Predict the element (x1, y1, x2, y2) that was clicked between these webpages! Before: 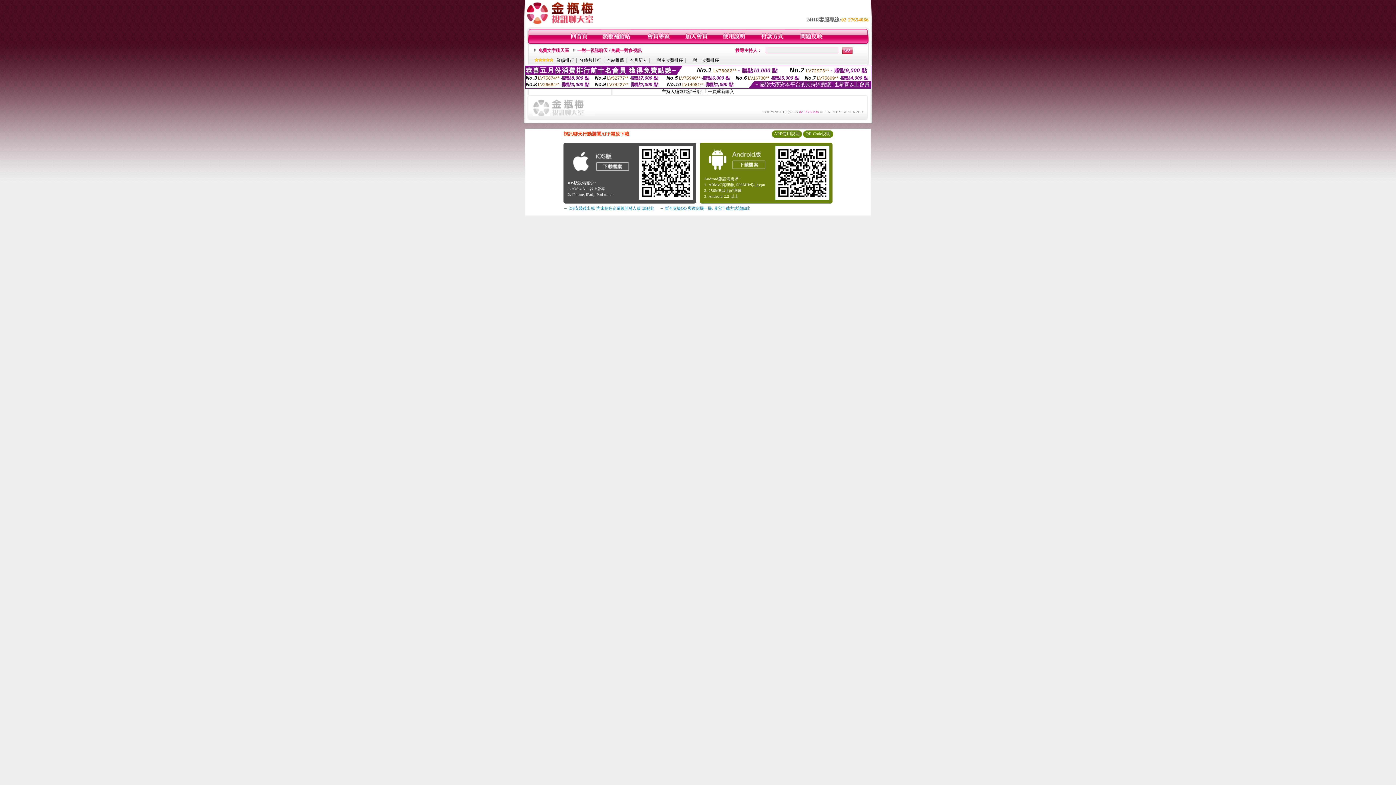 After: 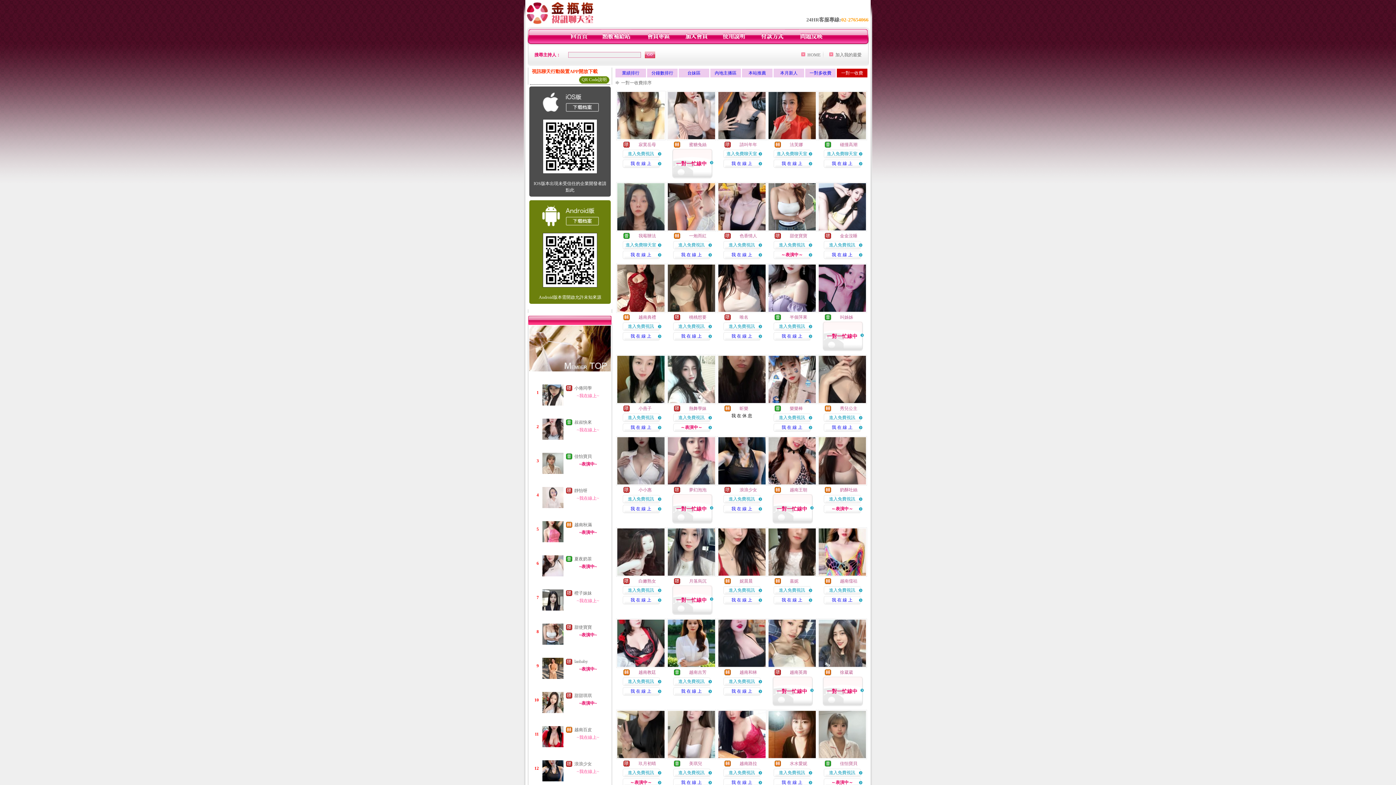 Action: label: 一對一收費排序 bbox: (688, 57, 719, 62)